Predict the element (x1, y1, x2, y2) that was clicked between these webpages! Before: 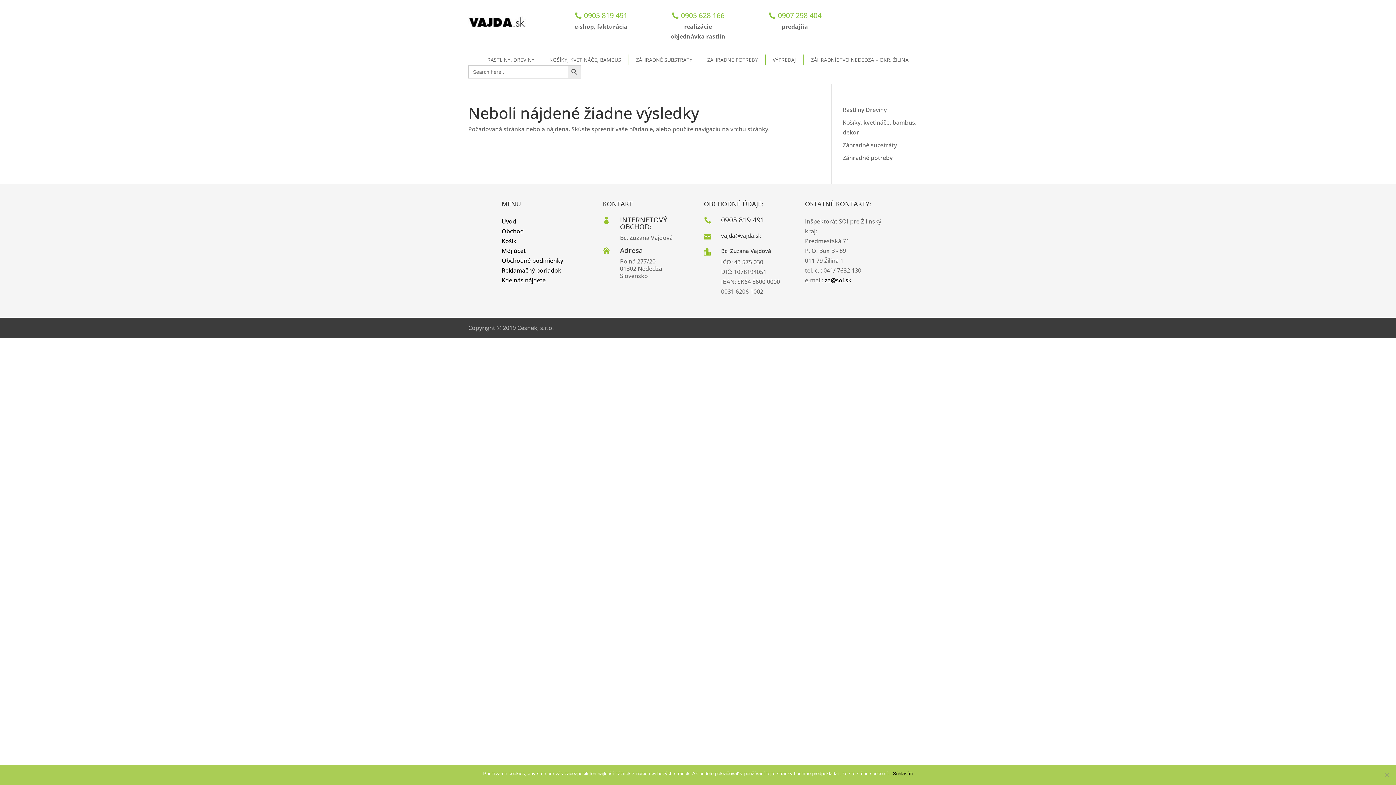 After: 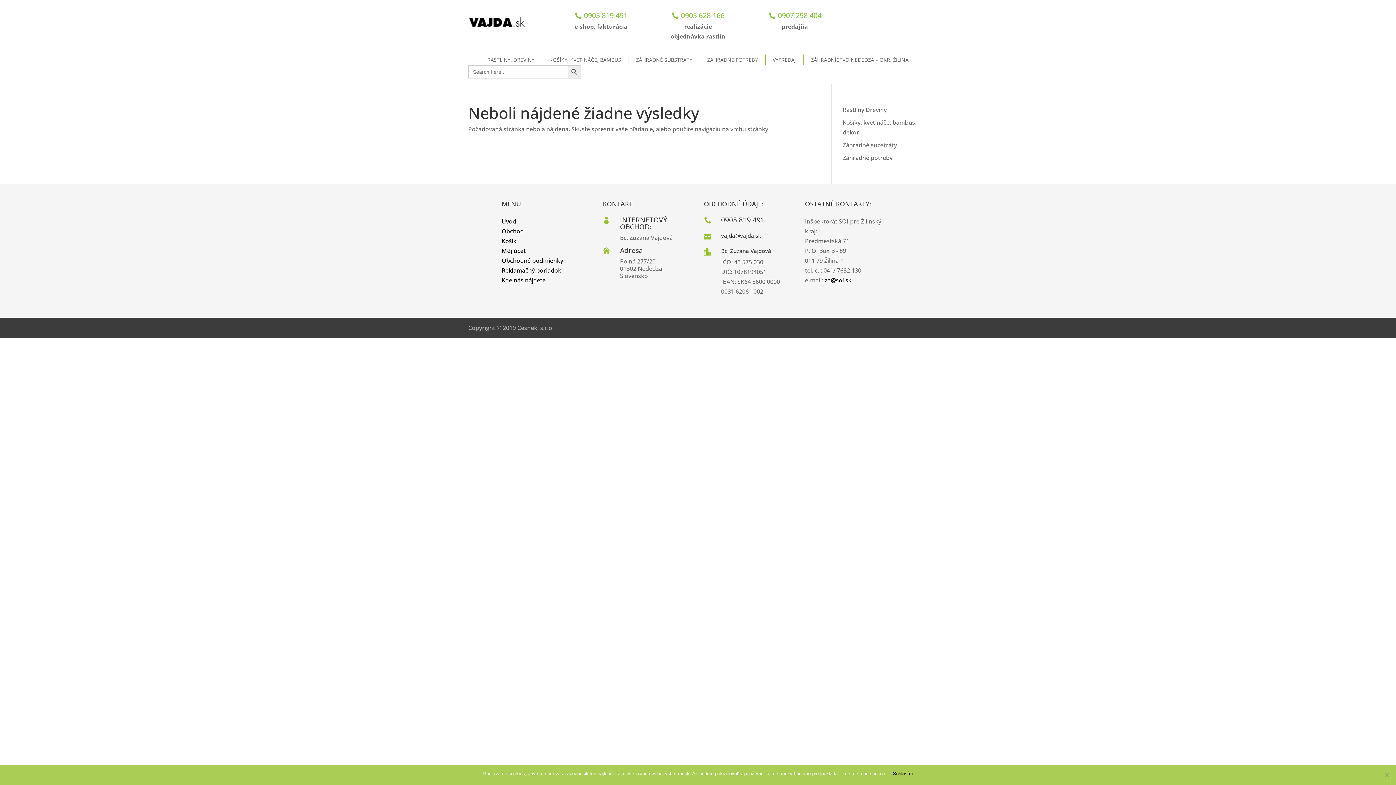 Action: bbox: (721, 247, 771, 254) label: Bc. Zuzana Vajdová